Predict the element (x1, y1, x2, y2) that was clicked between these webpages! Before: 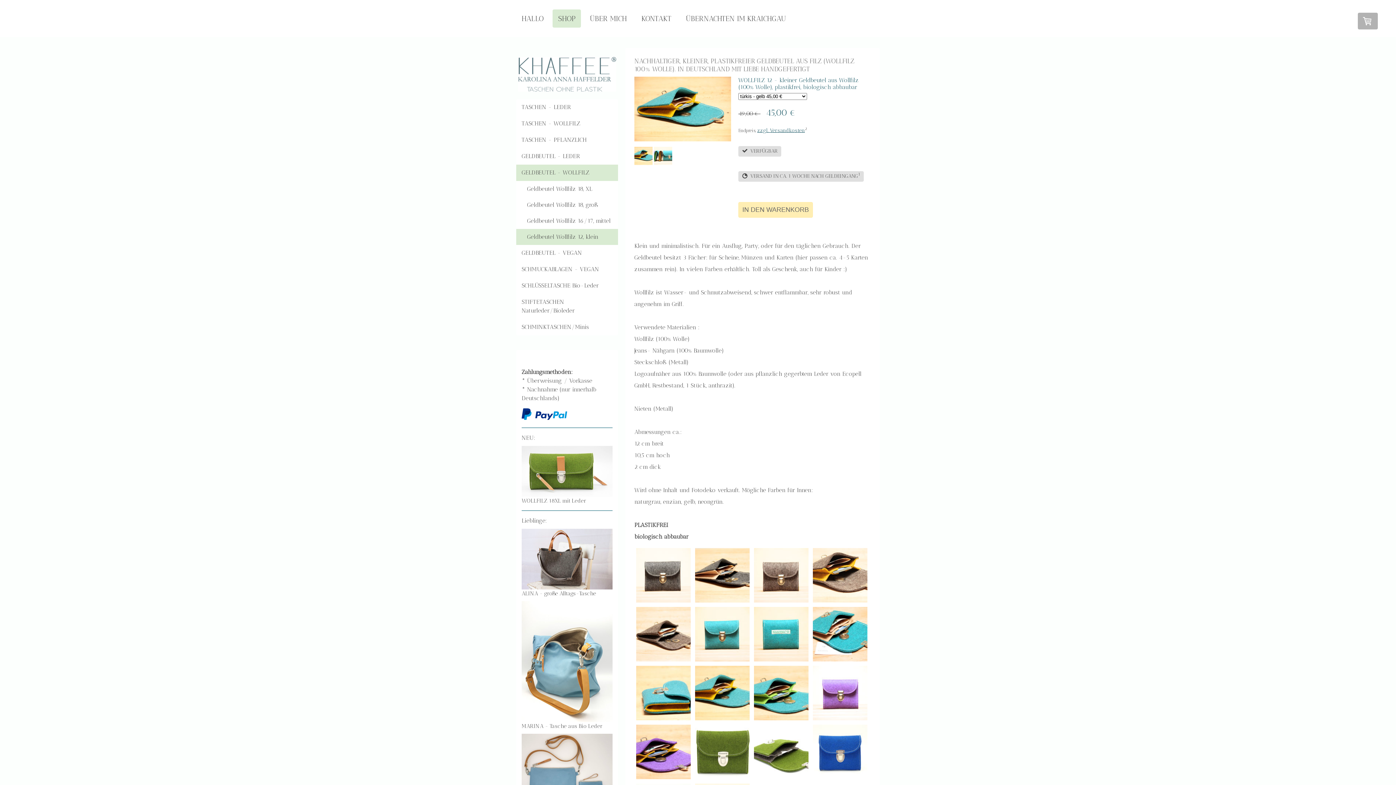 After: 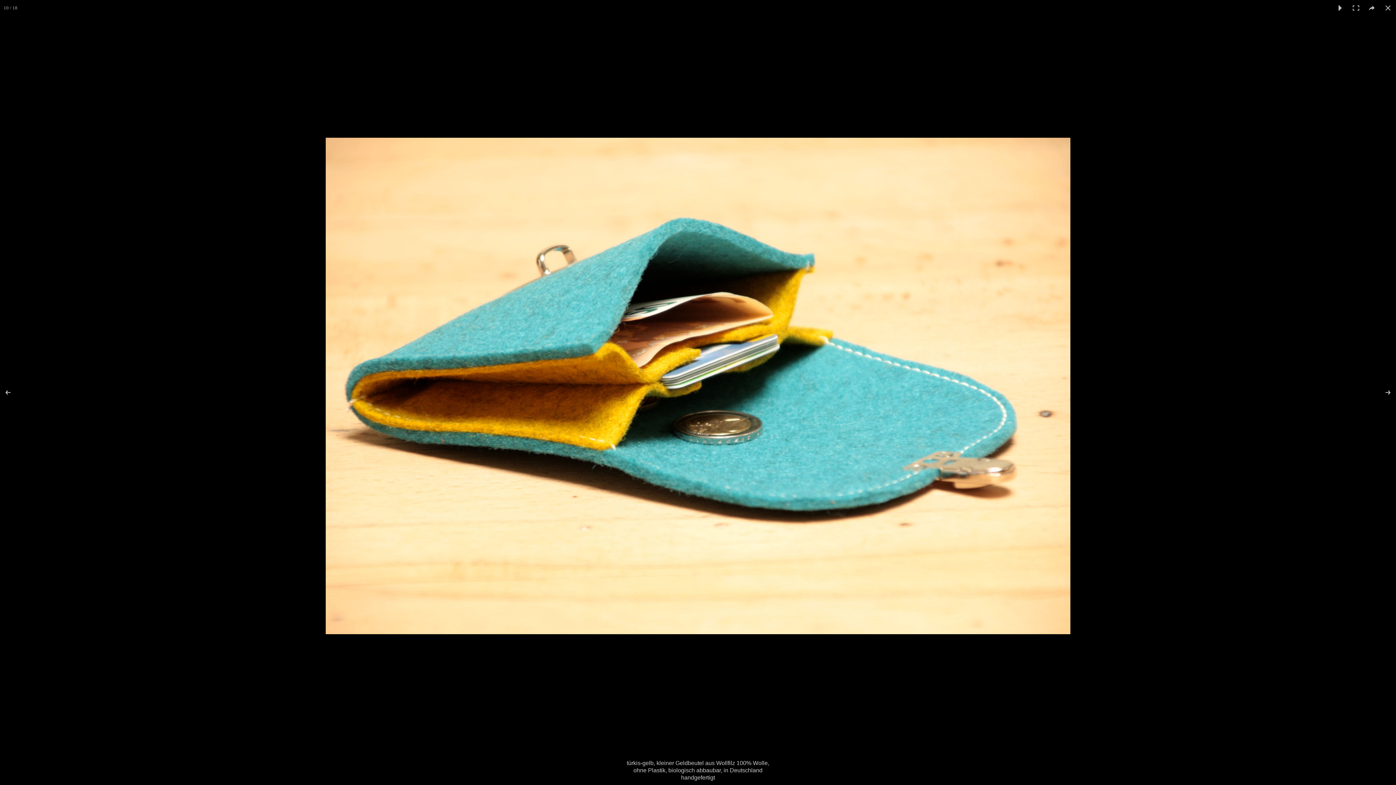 Action: bbox: (693, 664, 751, 722)